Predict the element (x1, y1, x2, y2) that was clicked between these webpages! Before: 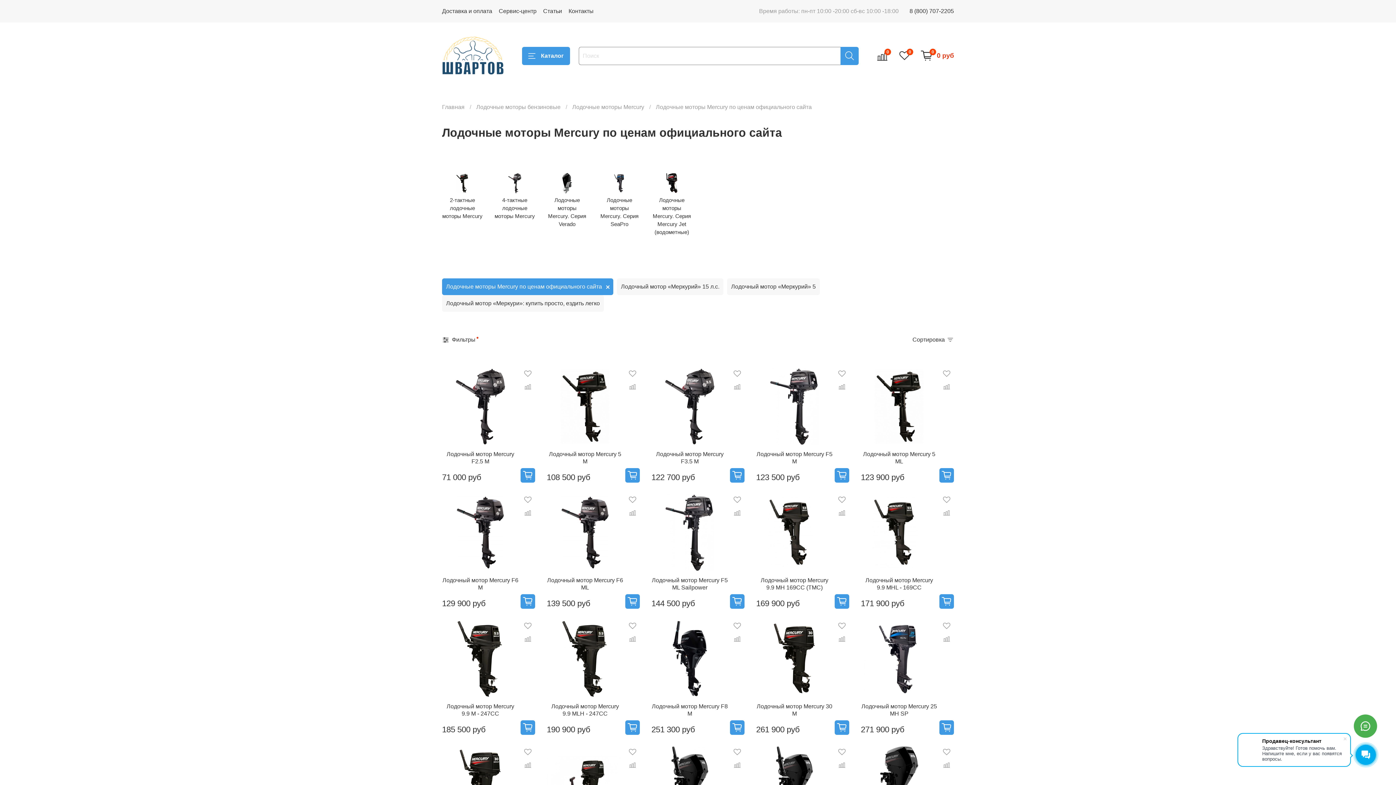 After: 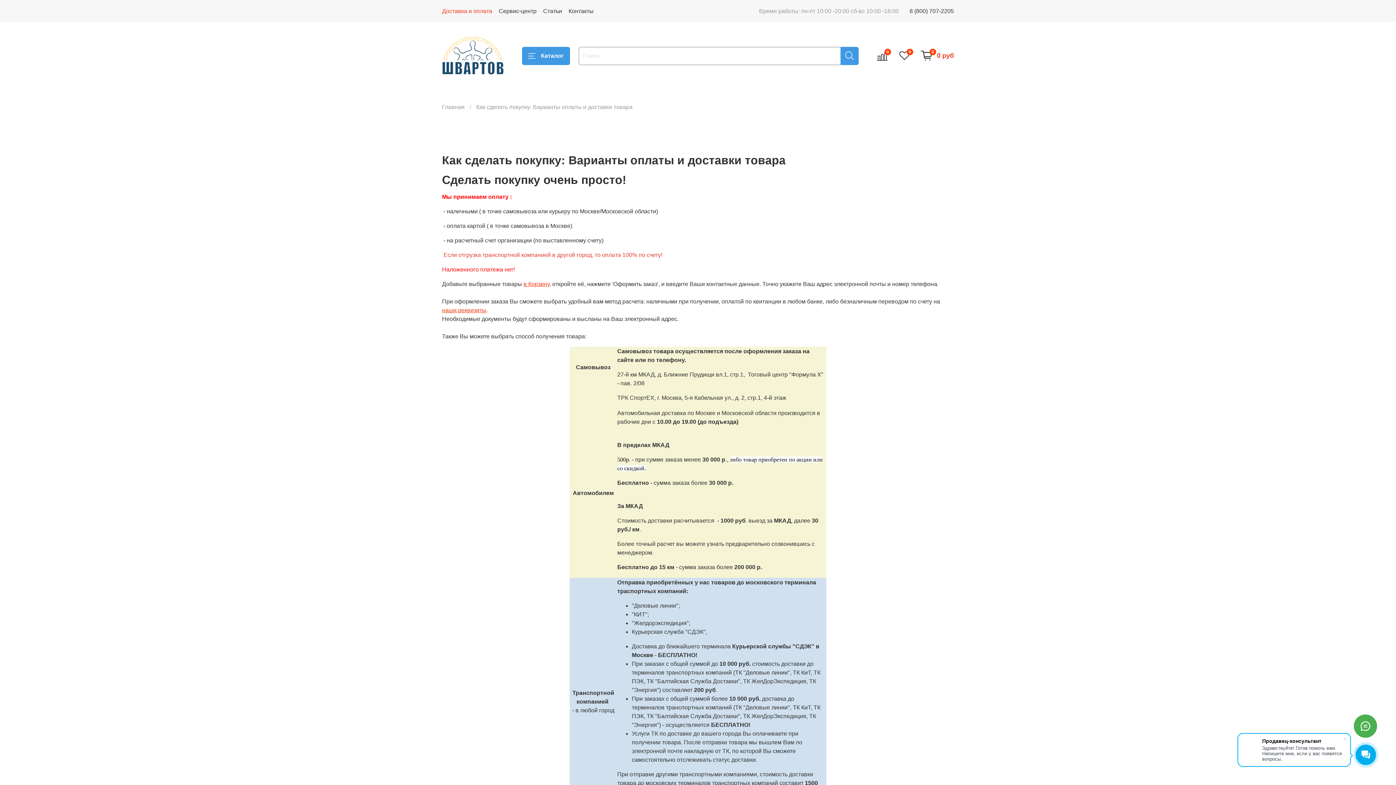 Action: label: Доставка и оплата bbox: (442, 8, 492, 14)